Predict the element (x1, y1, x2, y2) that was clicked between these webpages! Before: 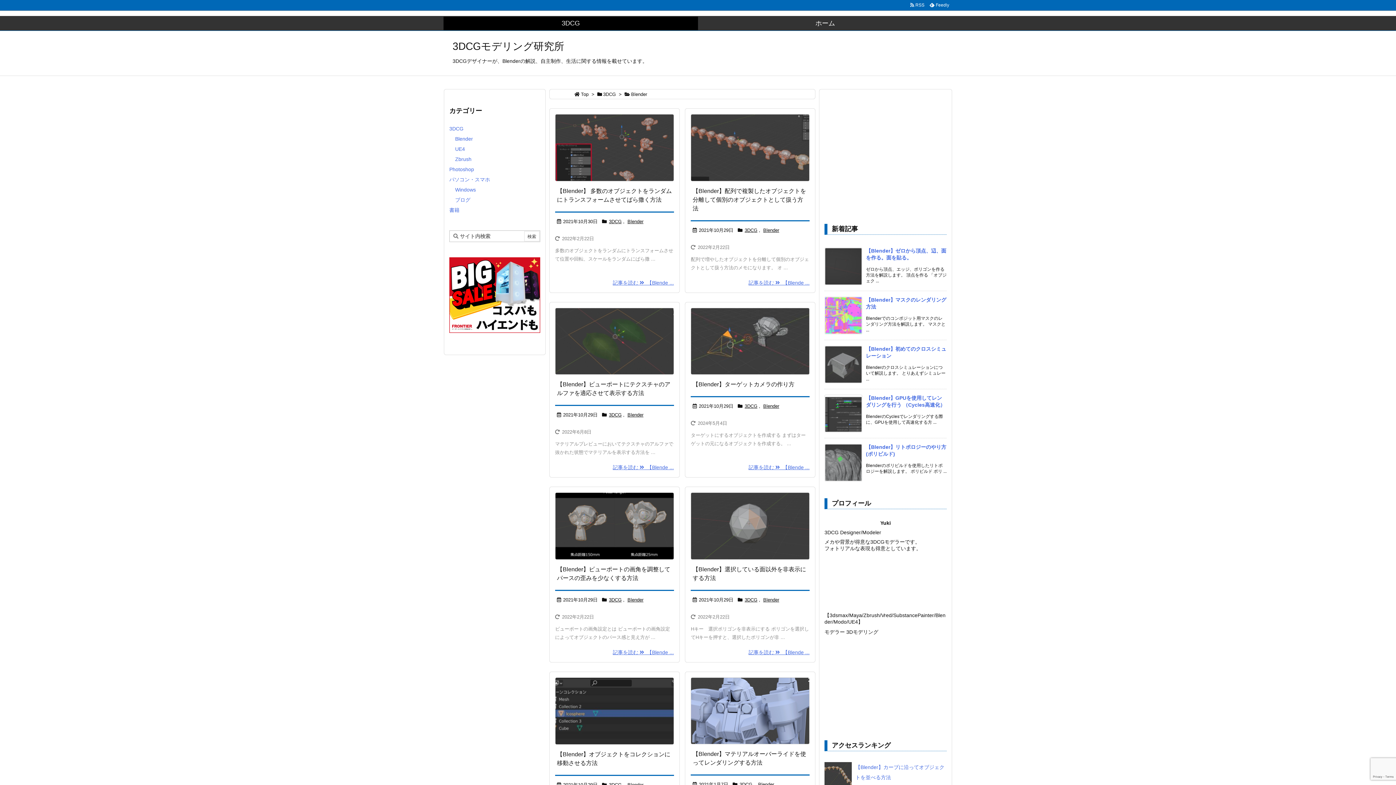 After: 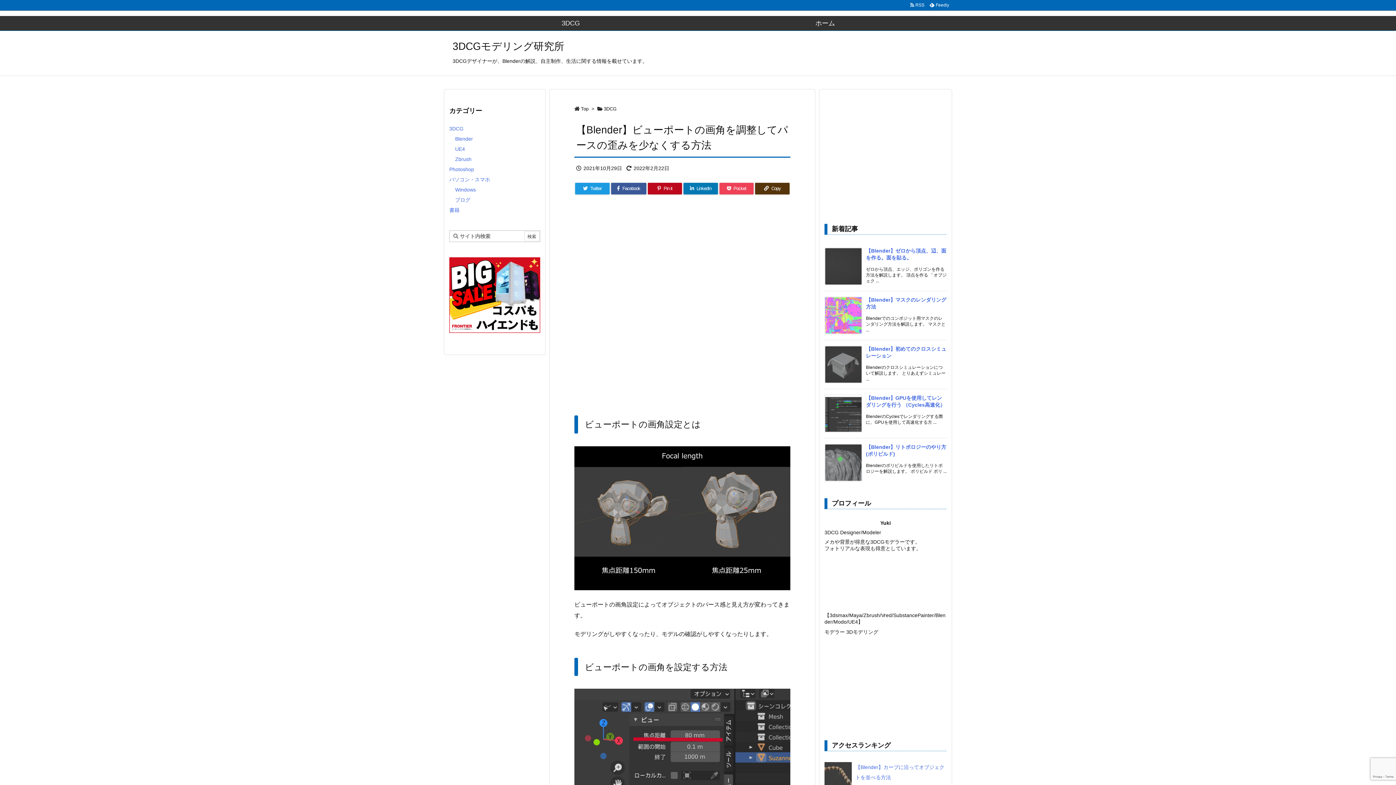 Action: label: 記事を読む bbox: (612, 649, 674, 655)